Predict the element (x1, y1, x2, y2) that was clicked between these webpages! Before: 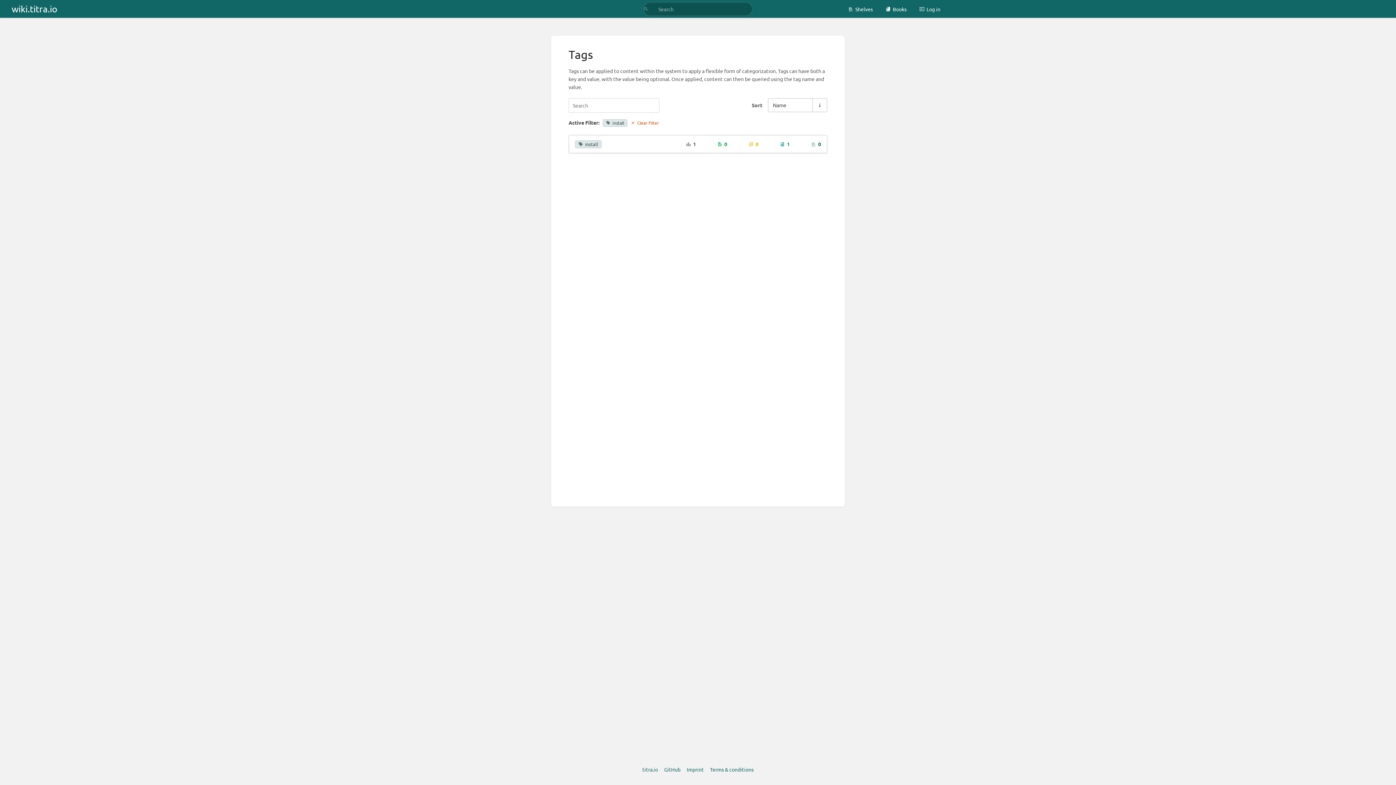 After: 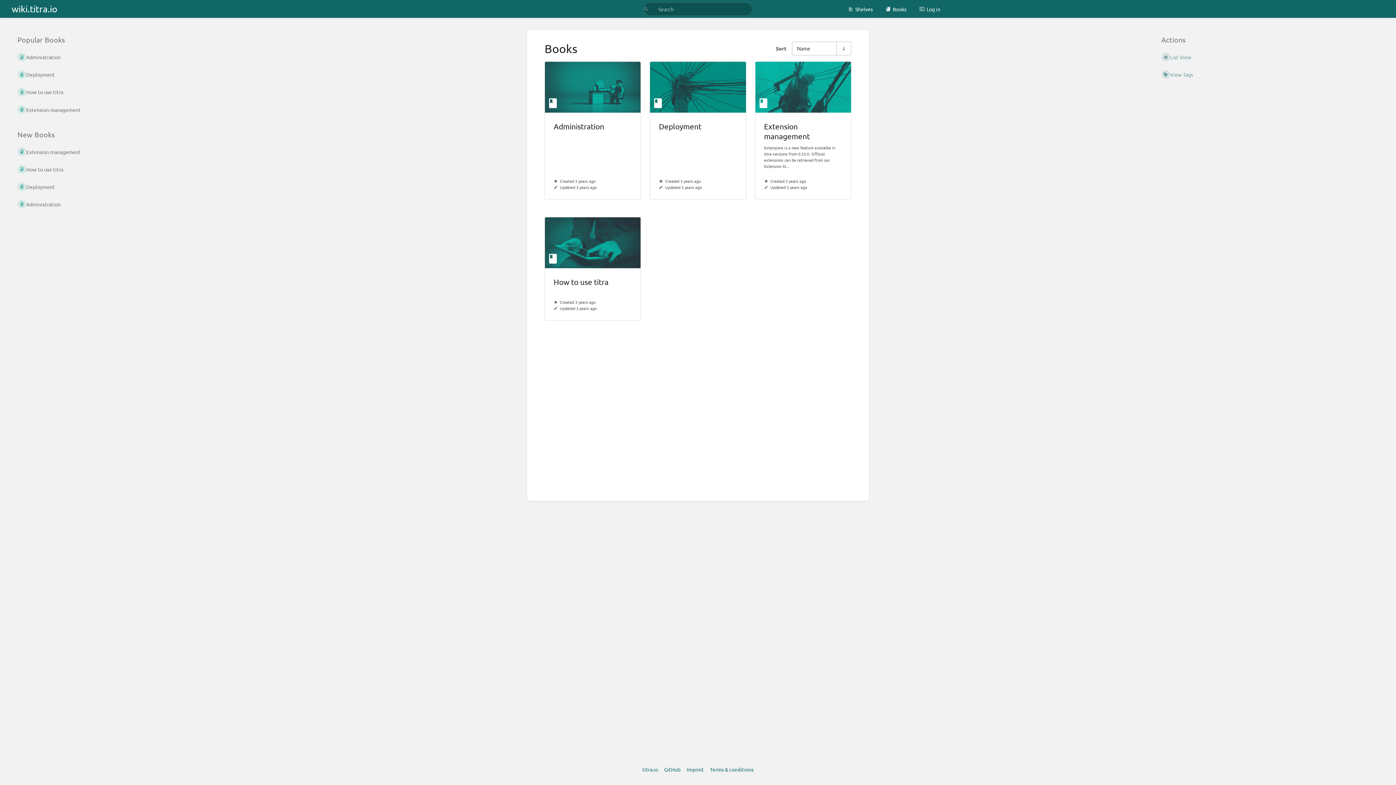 Action: label: Books bbox: (879, 1, 912, 16)